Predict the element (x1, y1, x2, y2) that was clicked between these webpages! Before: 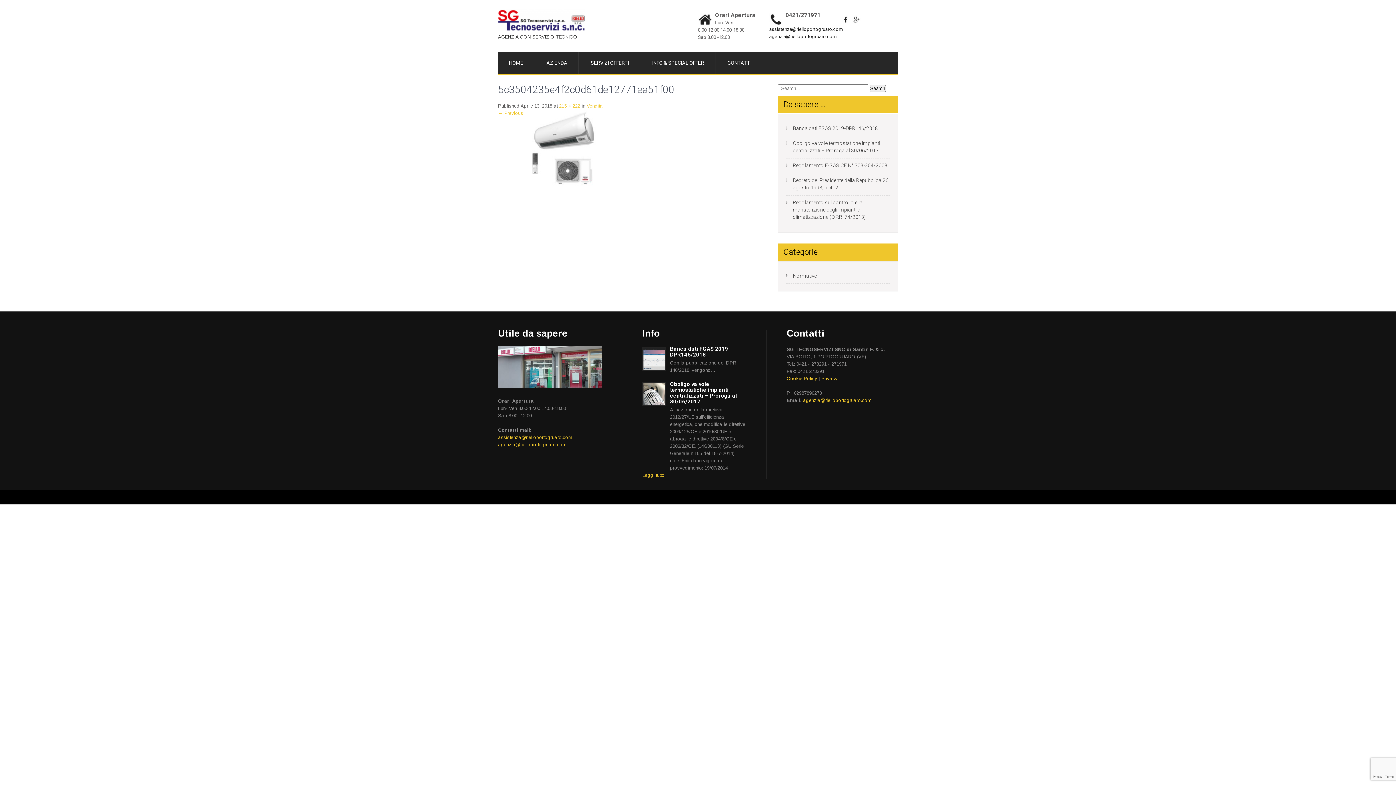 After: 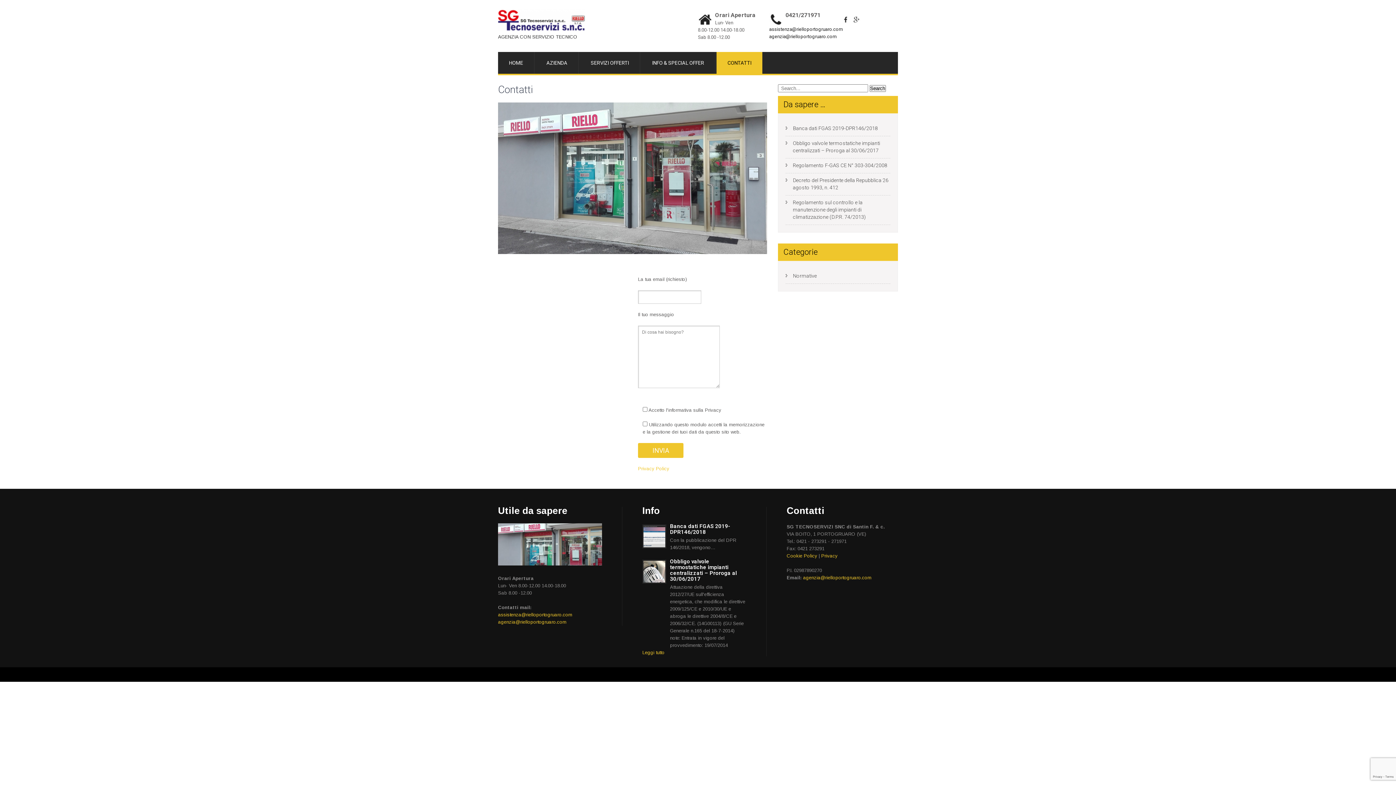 Action: bbox: (716, 52, 762, 73) label: CONTATTI